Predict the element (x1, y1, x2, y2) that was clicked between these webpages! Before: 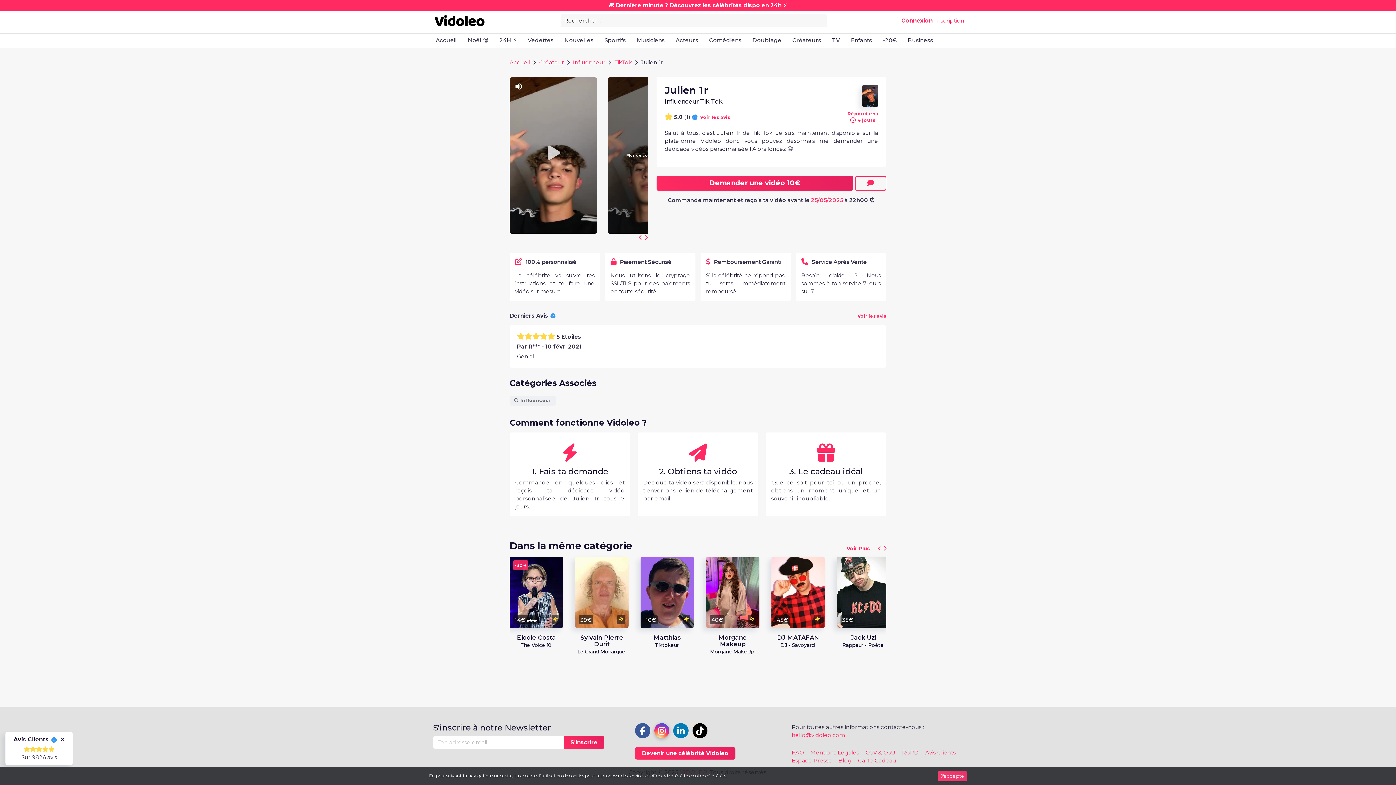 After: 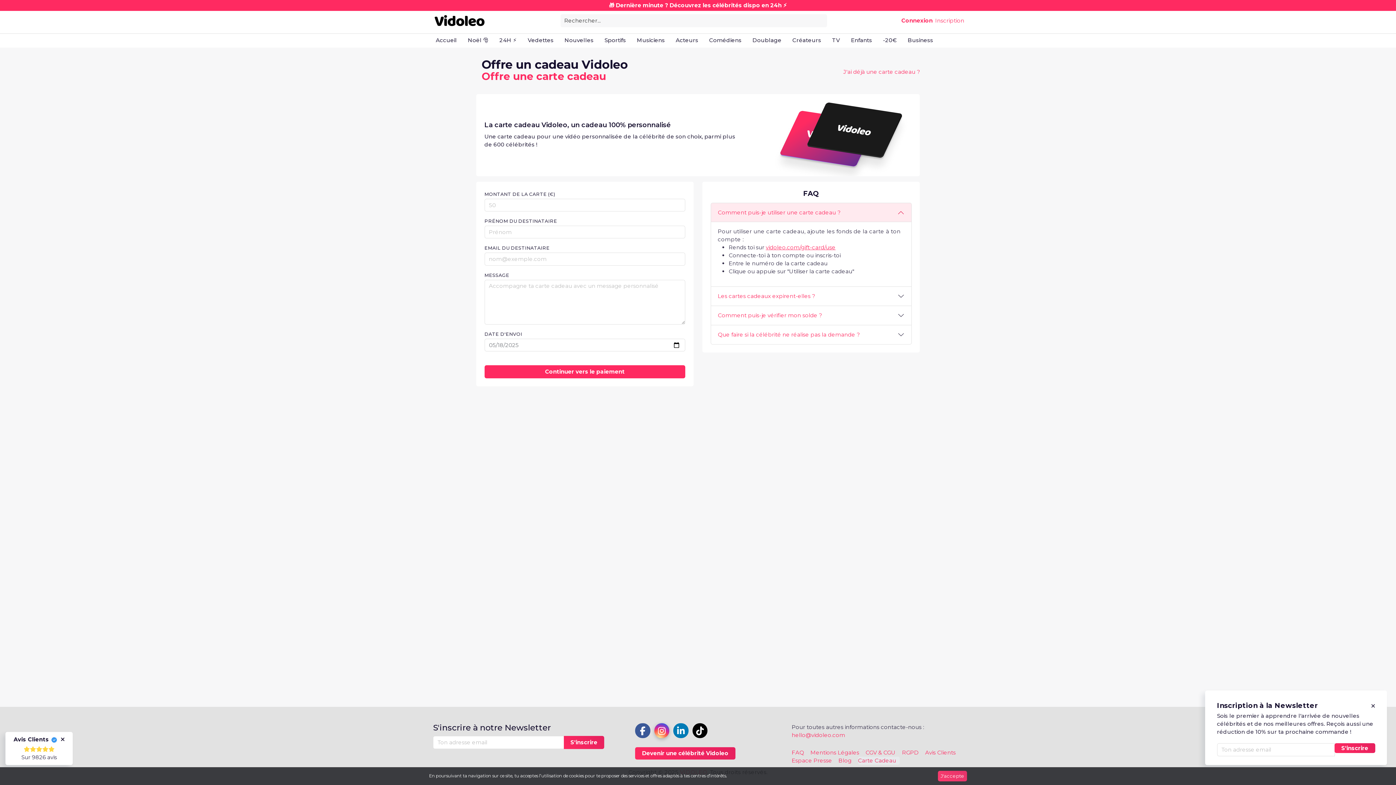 Action: bbox: (858, 757, 896, 764) label: Carte Cadeau